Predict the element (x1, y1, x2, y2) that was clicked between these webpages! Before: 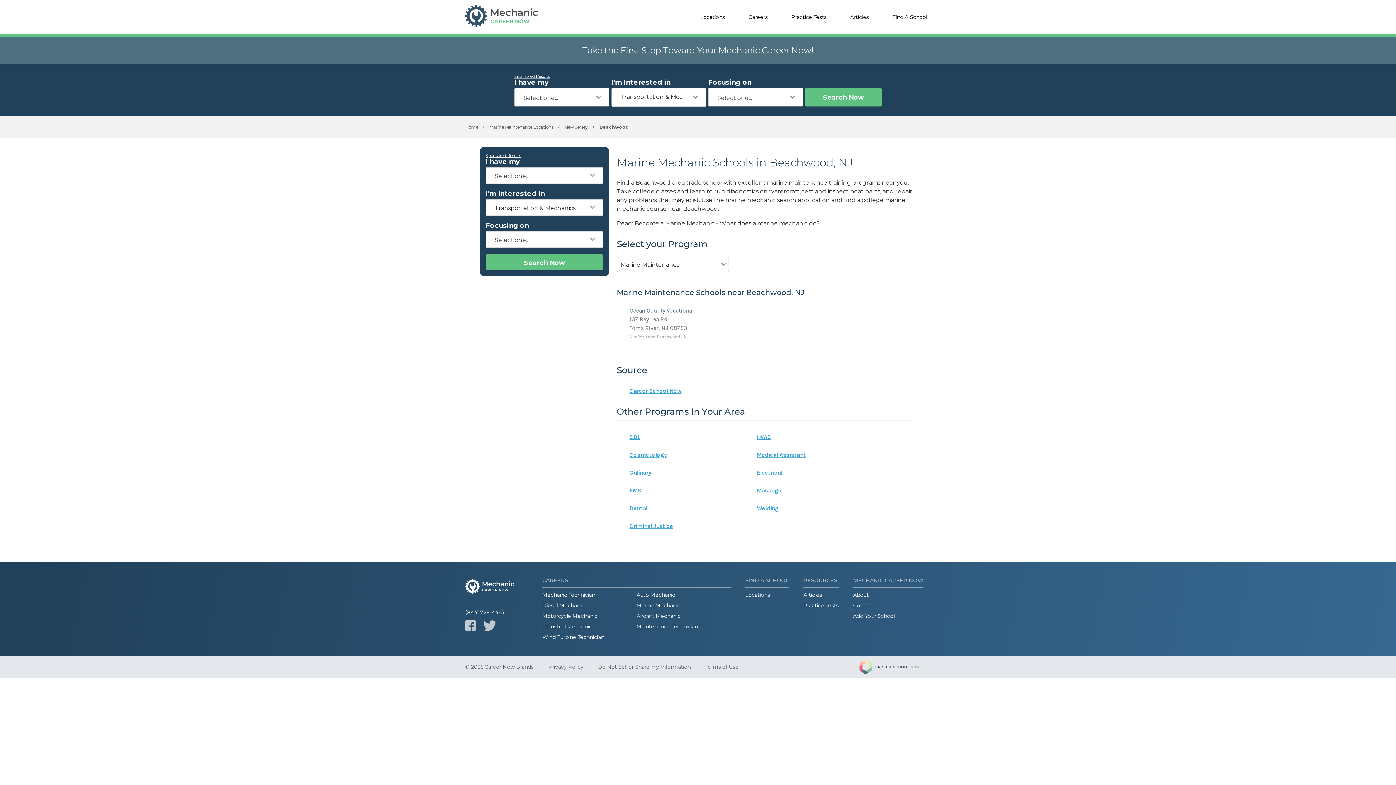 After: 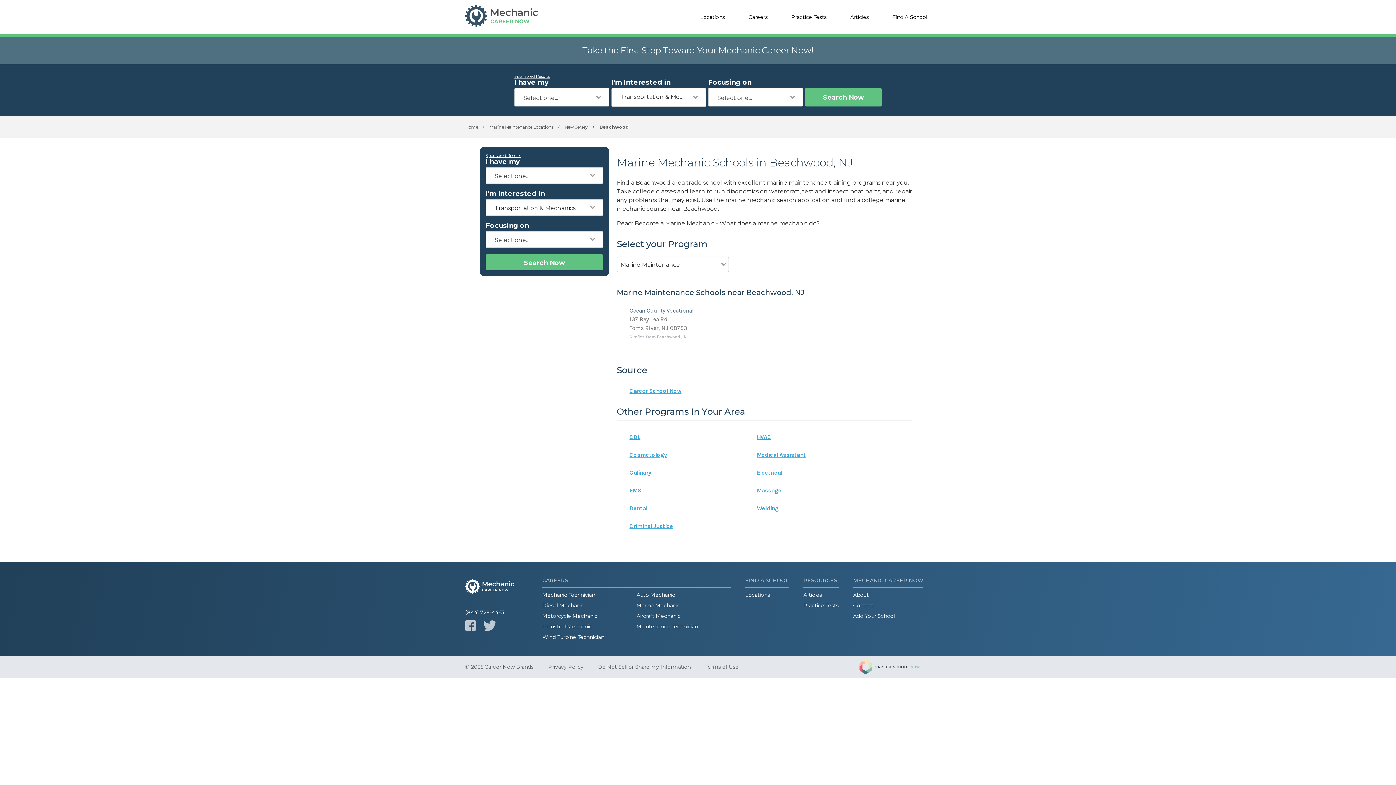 Action: bbox: (757, 499, 778, 517)